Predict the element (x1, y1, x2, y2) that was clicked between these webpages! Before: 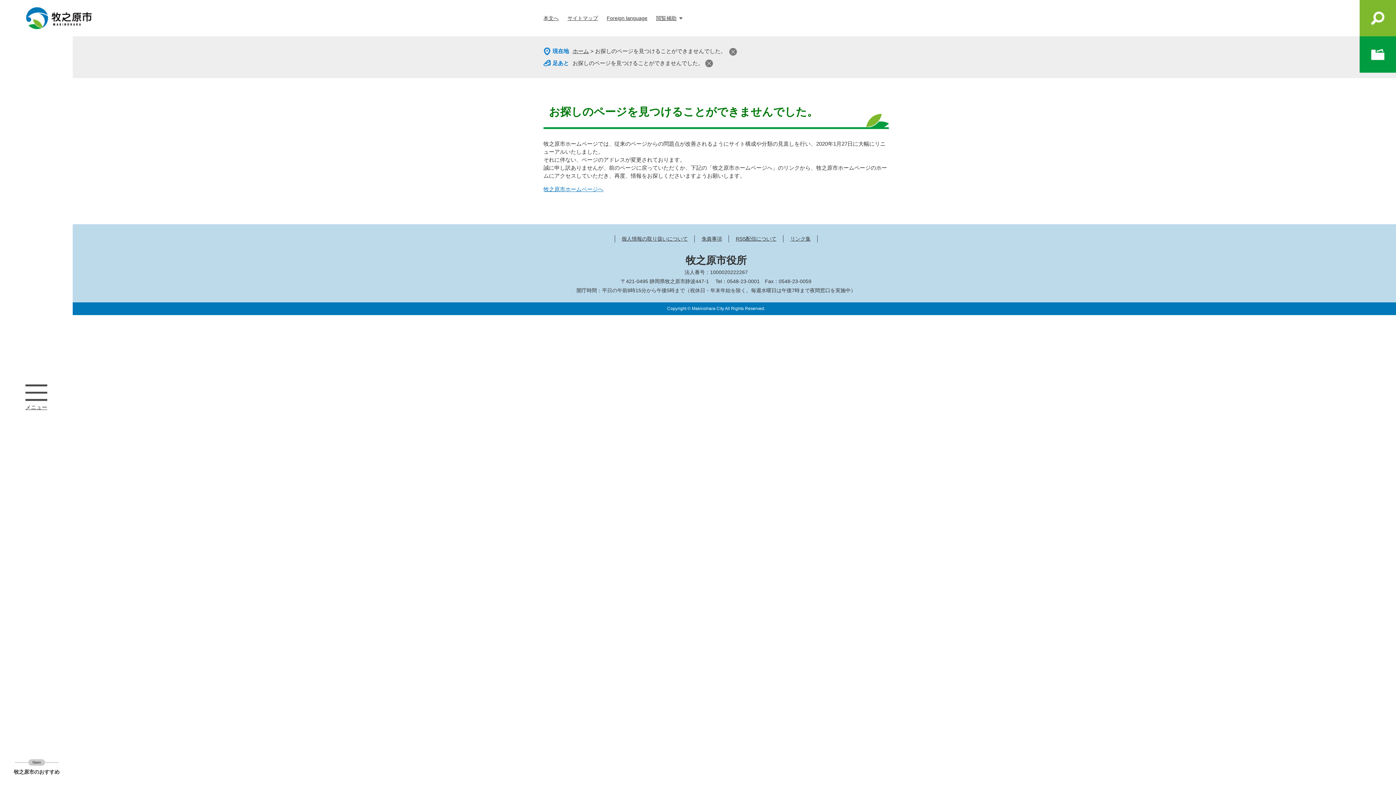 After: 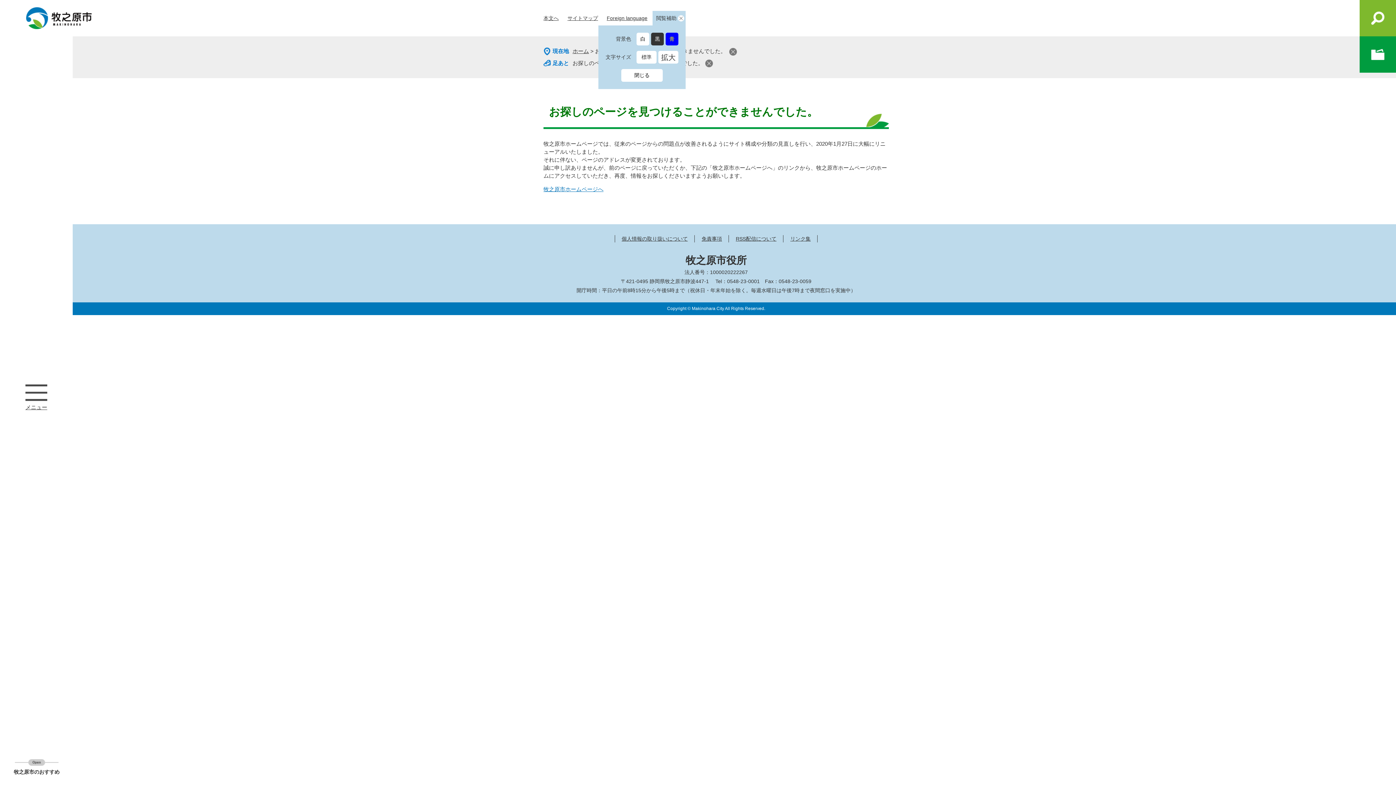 Action: bbox: (656, 15, 676, 21) label: 閲覧補助